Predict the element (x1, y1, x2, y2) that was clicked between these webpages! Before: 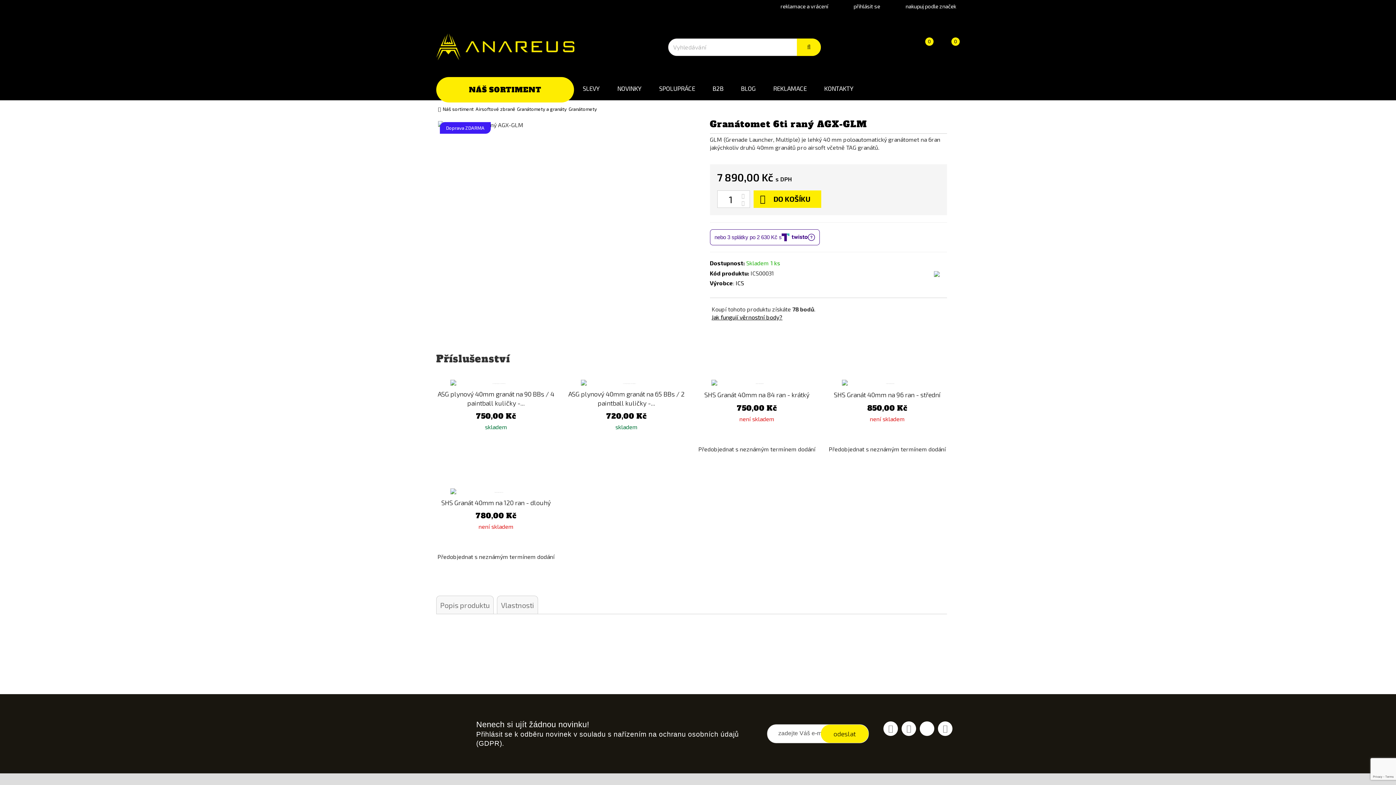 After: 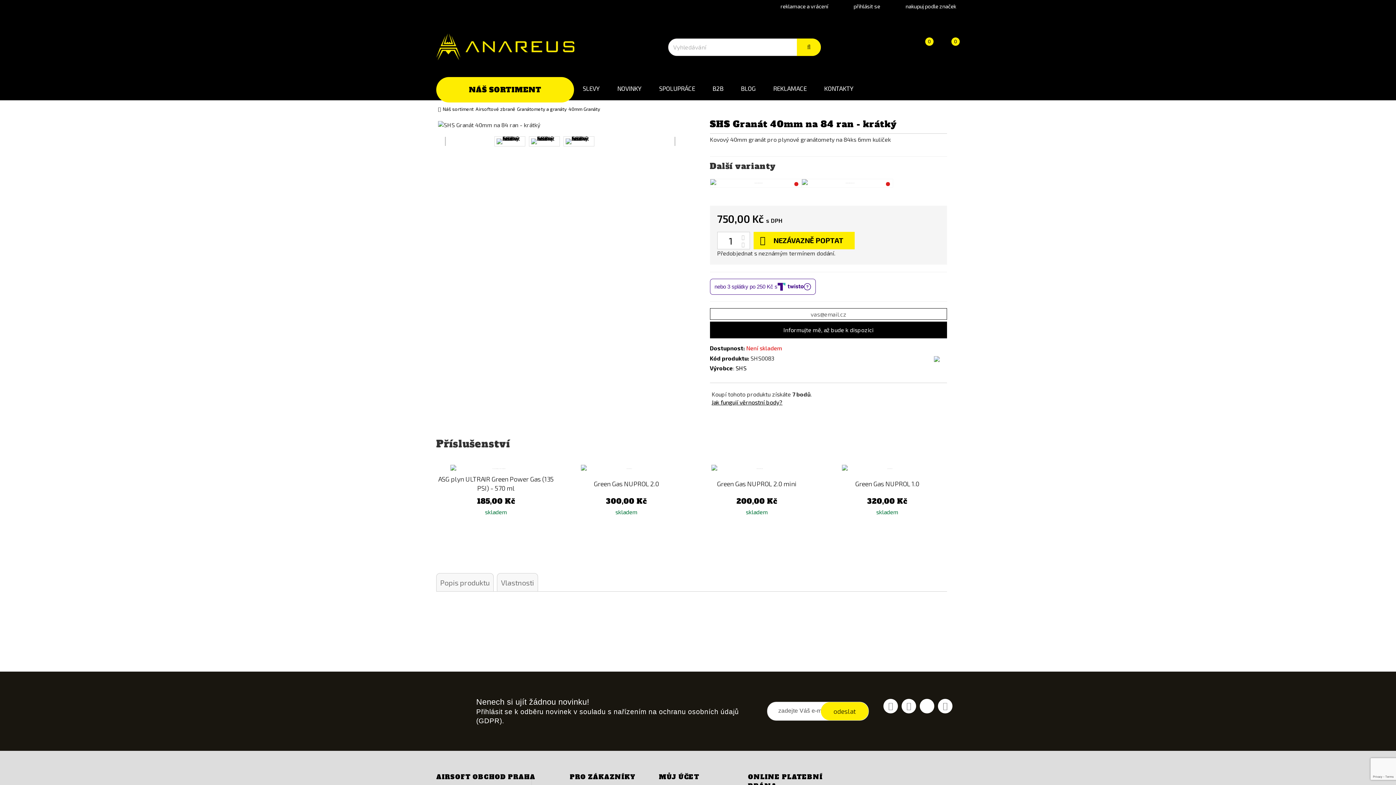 Action: label: Přidat k porovnání bbox: (807, 372, 814, 380)